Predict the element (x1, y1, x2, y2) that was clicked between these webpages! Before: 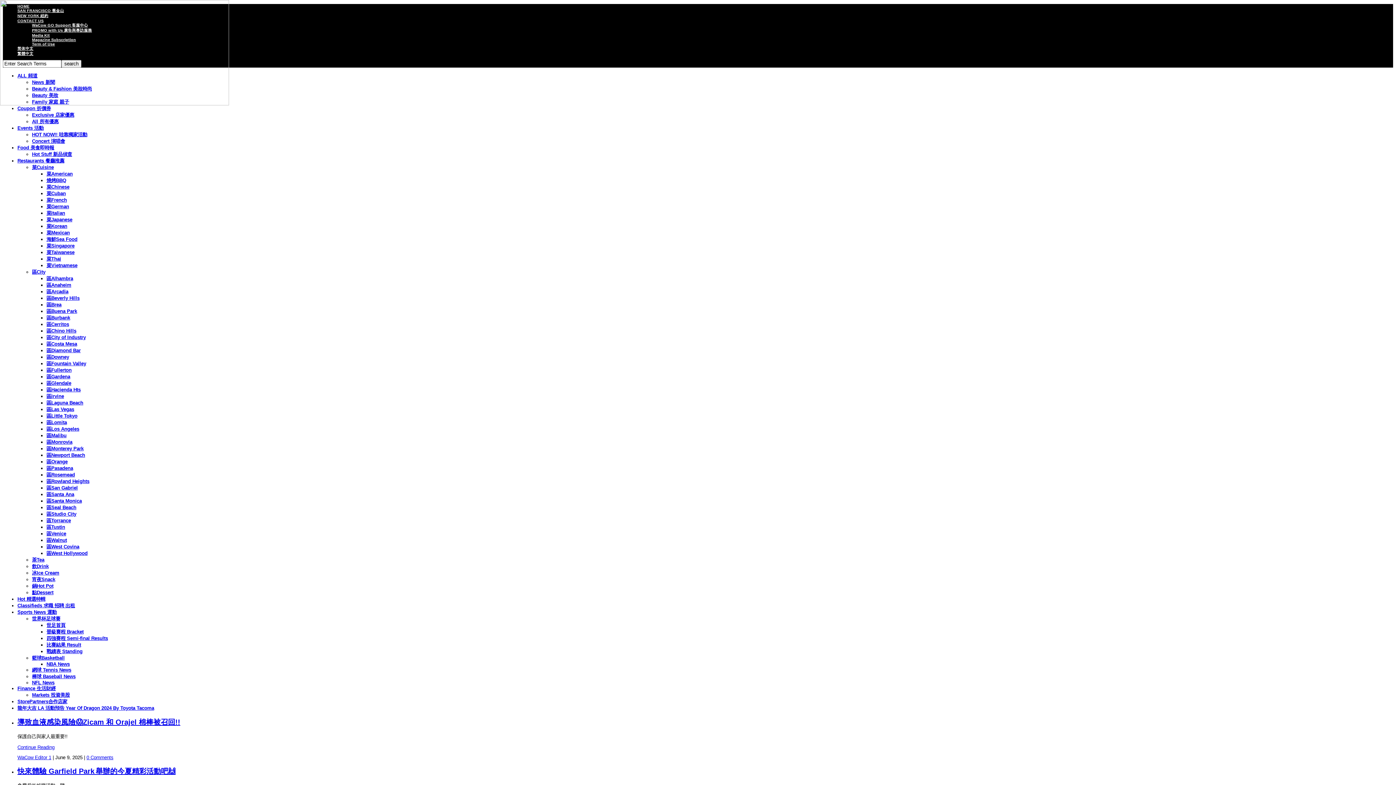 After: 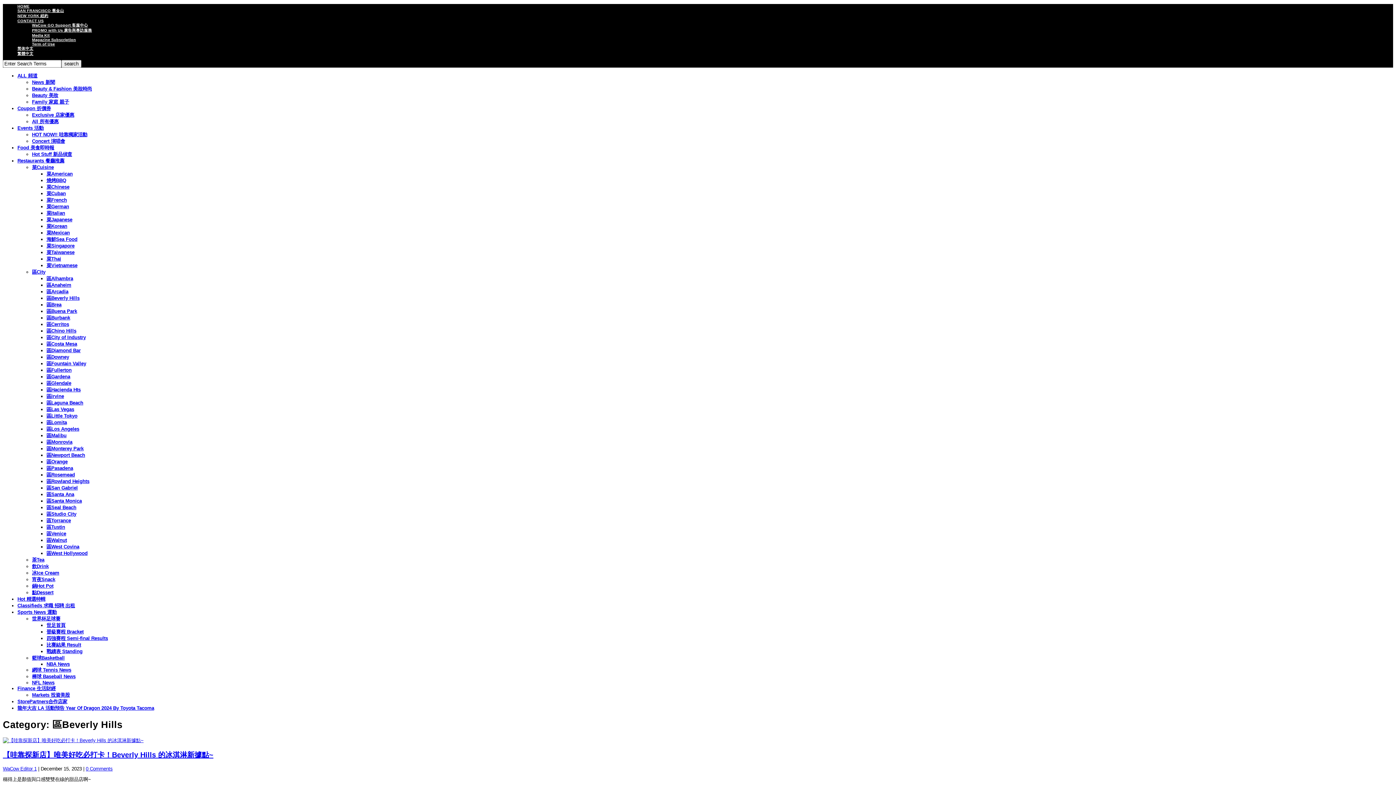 Action: bbox: (46, 295, 79, 300) label: 區Beverly Hills